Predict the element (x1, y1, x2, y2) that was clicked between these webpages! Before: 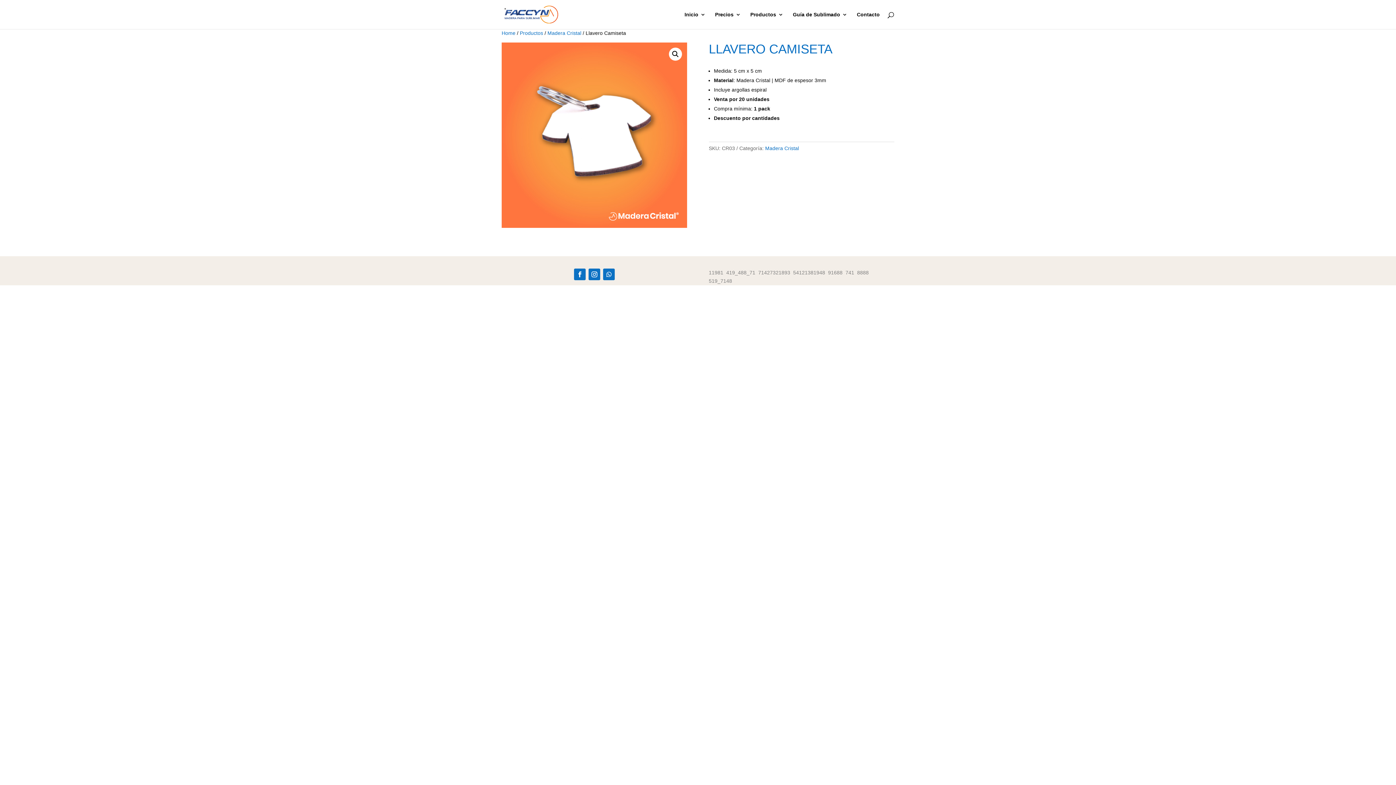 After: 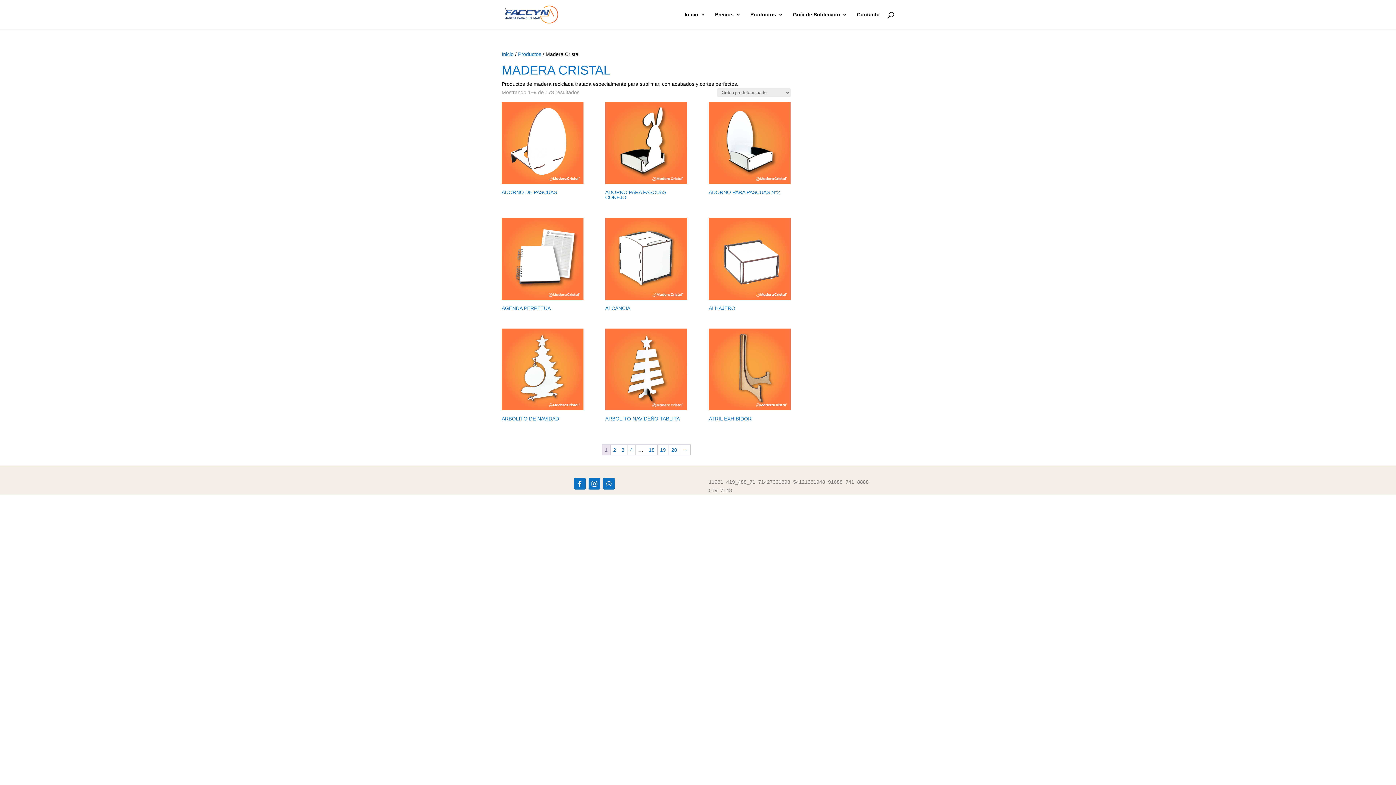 Action: label: Madera Cristal bbox: (547, 30, 581, 36)